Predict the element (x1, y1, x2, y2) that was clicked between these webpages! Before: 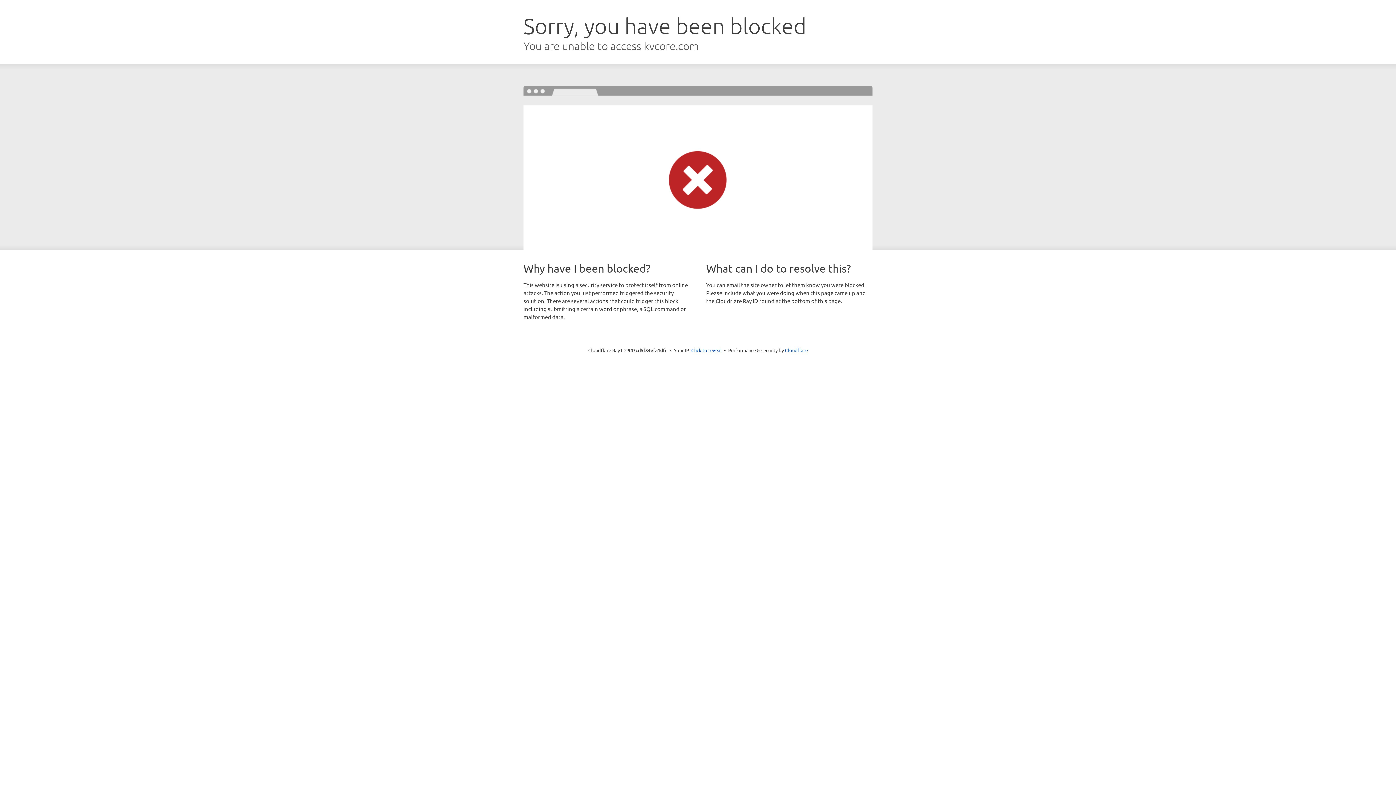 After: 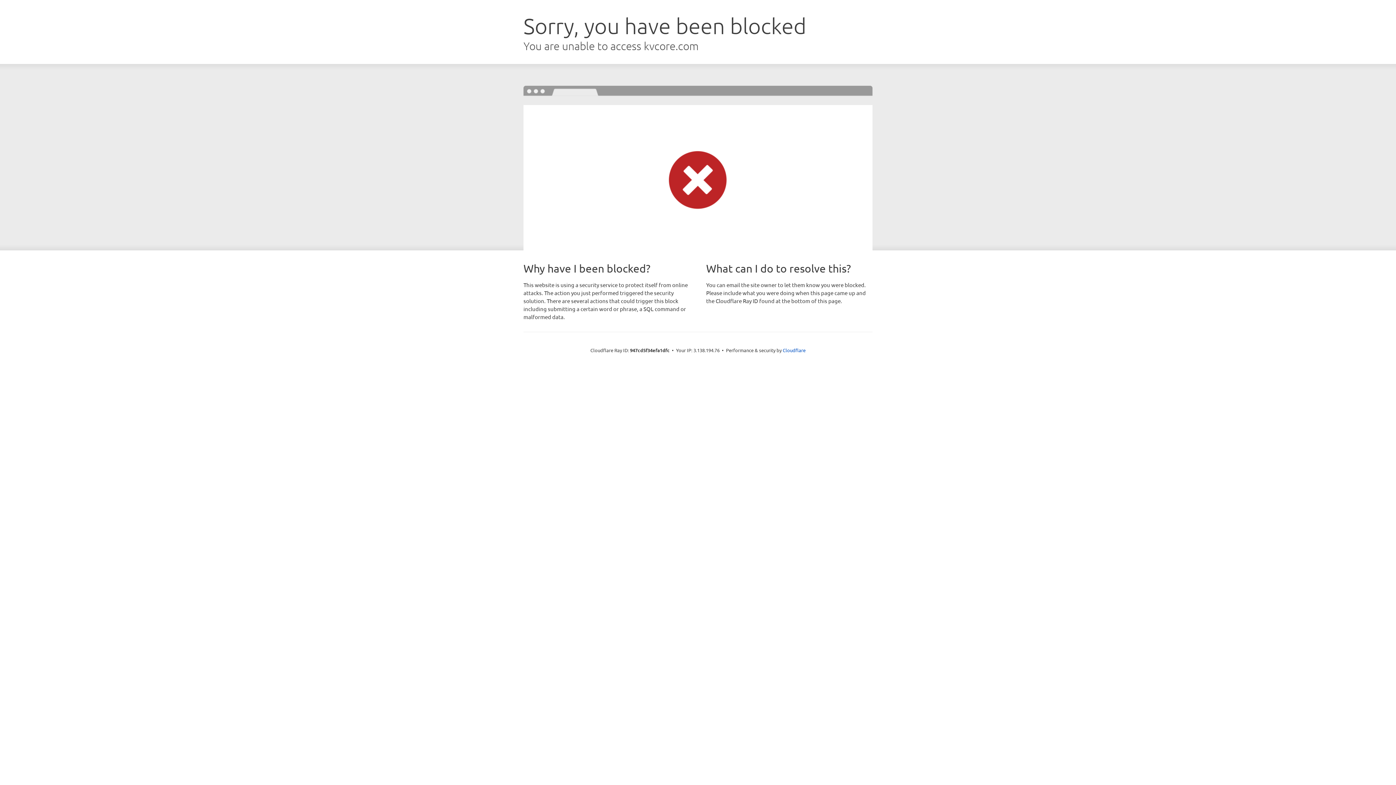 Action: bbox: (691, 346, 722, 353) label: Click to reveal